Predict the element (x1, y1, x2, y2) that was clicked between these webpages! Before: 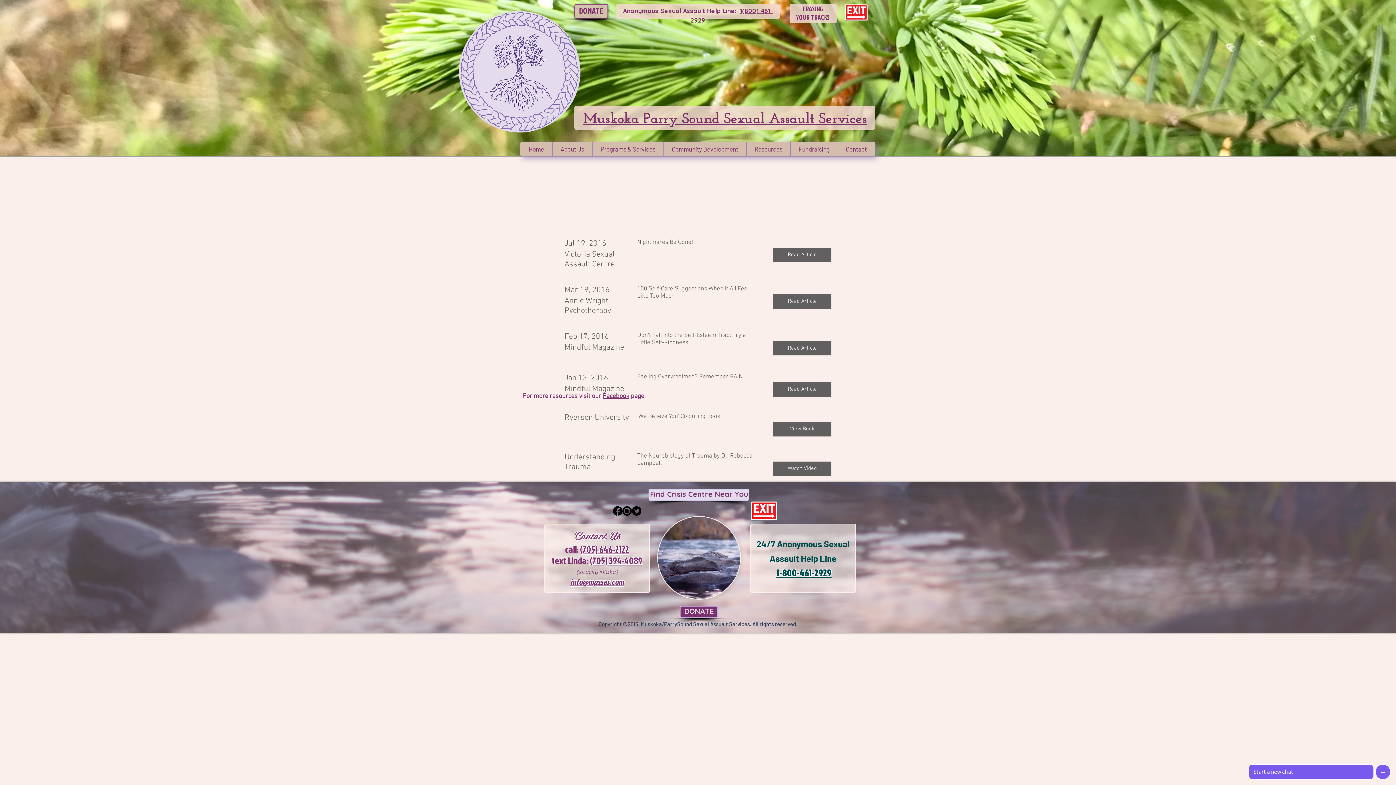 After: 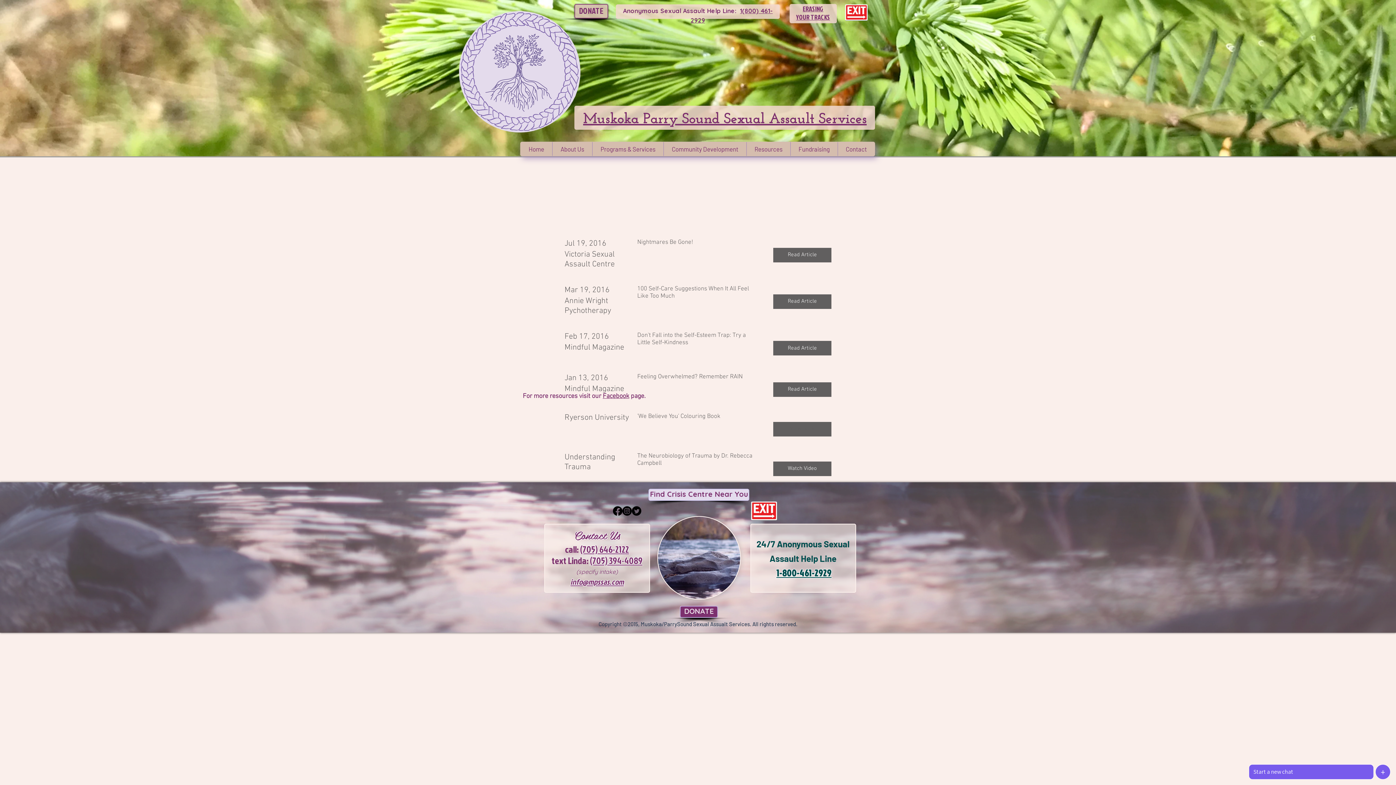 Action: bbox: (773, 422, 831, 436) label: View Book